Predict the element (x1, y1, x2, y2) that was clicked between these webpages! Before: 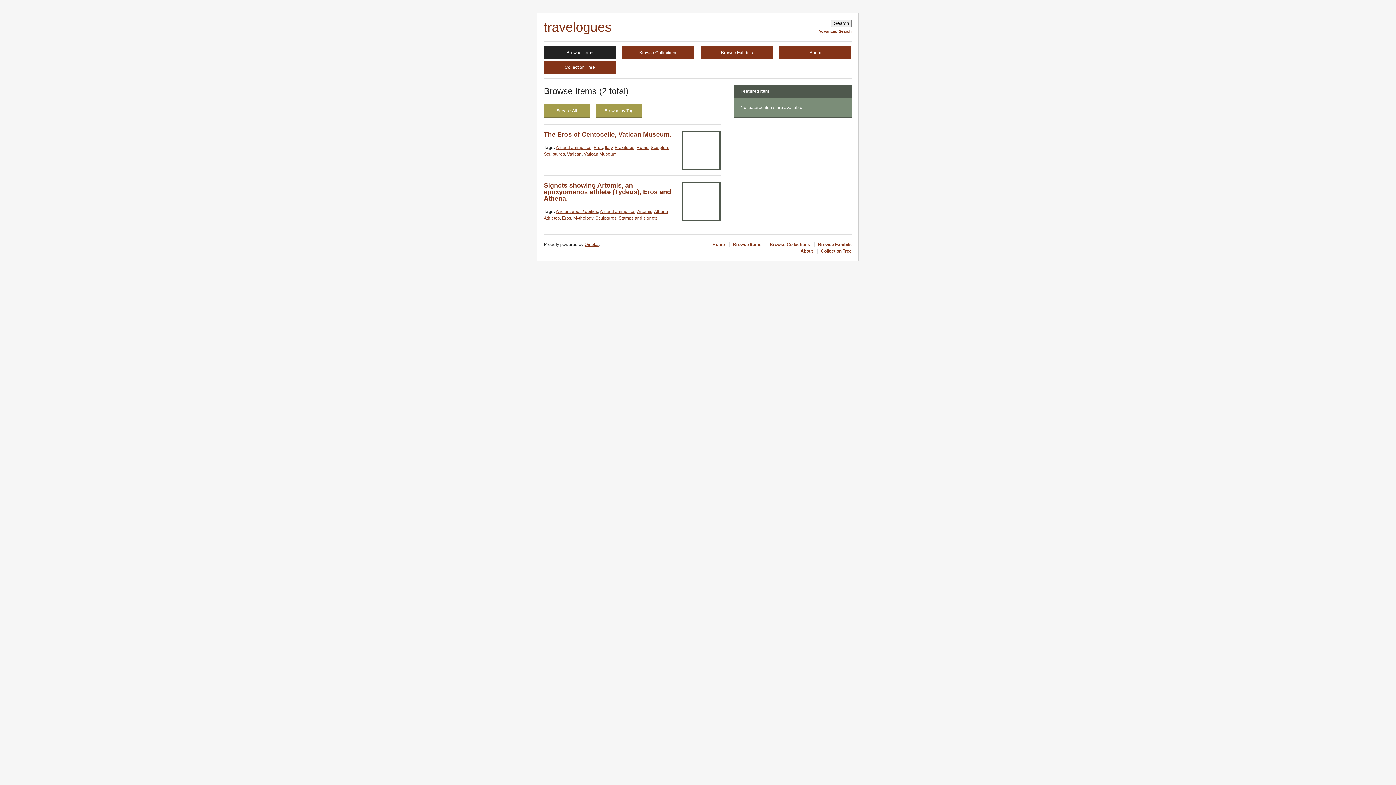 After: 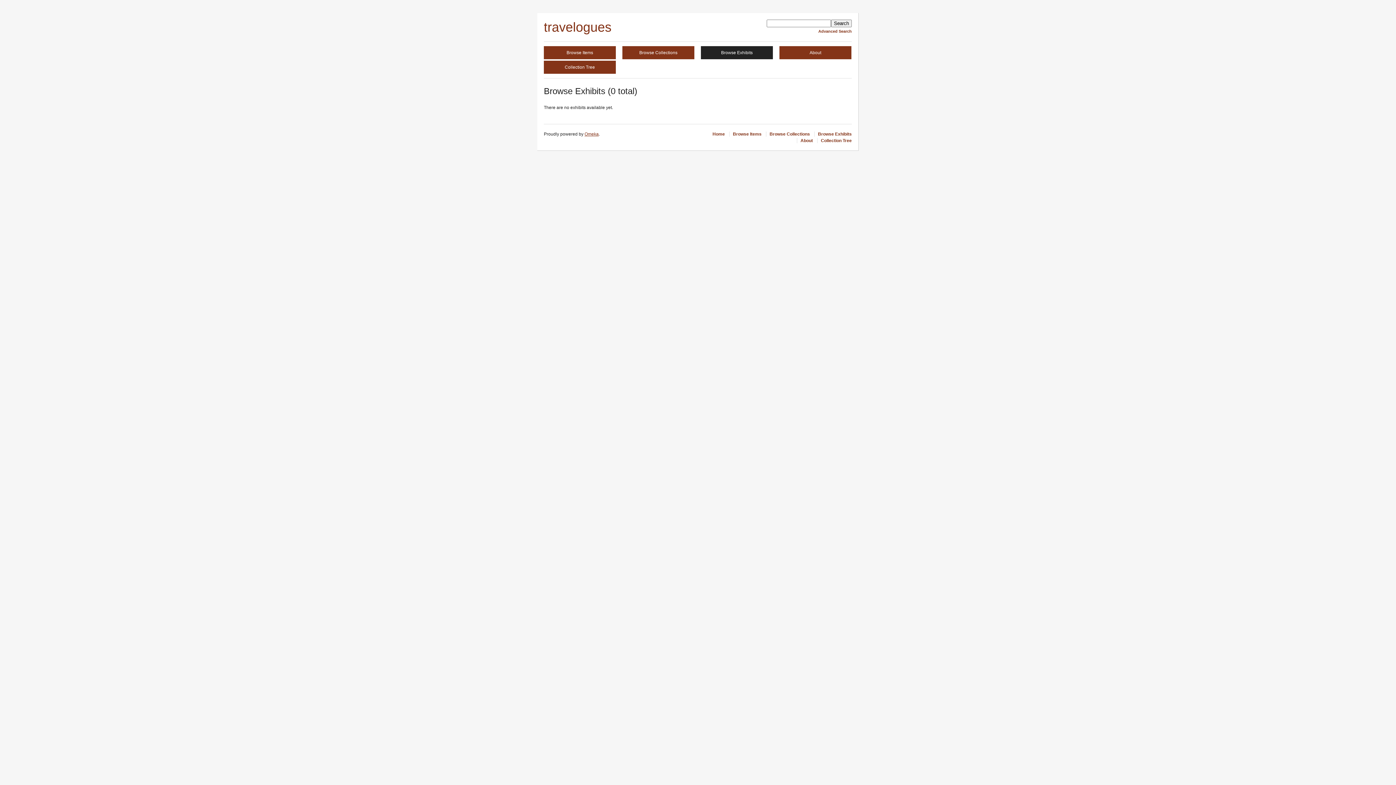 Action: label: Browse Exhibits bbox: (701, 46, 773, 59)